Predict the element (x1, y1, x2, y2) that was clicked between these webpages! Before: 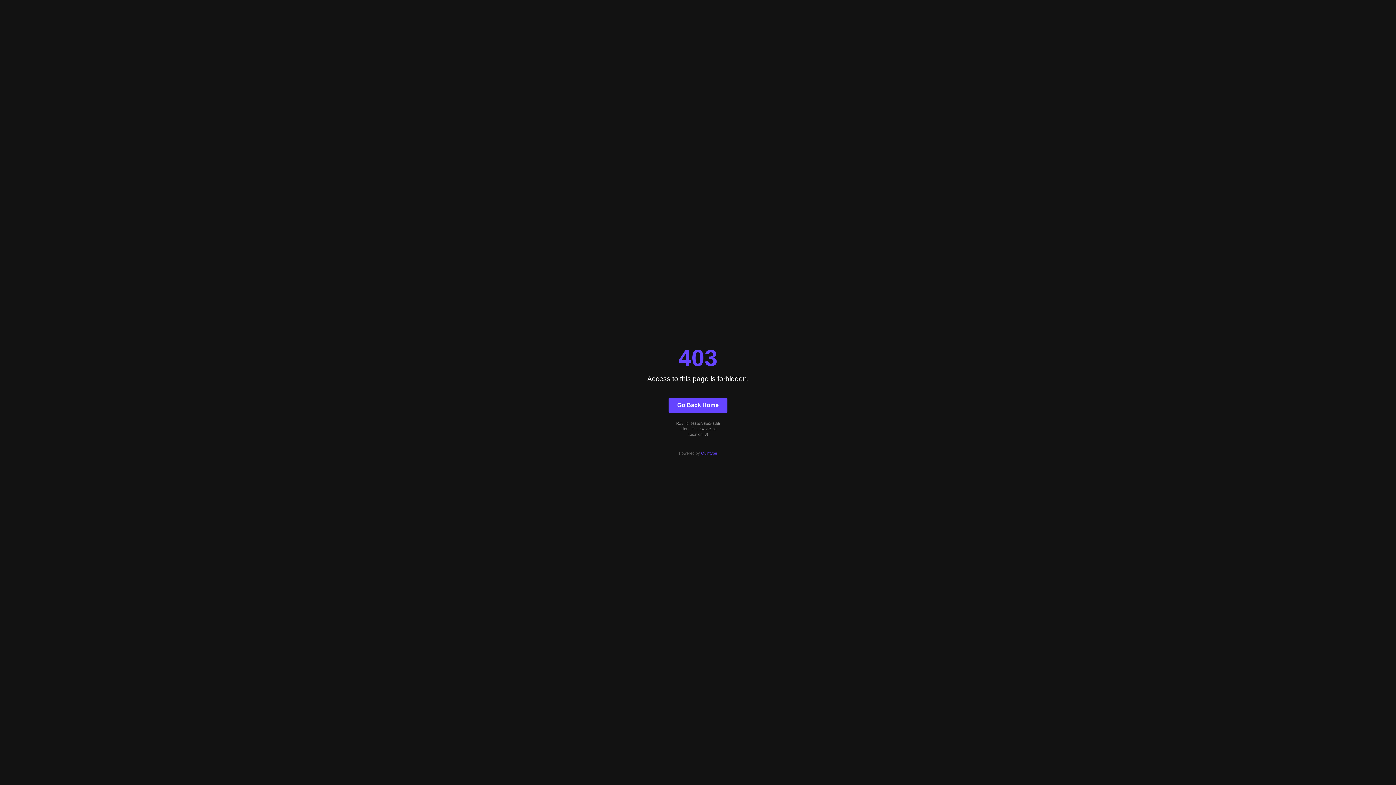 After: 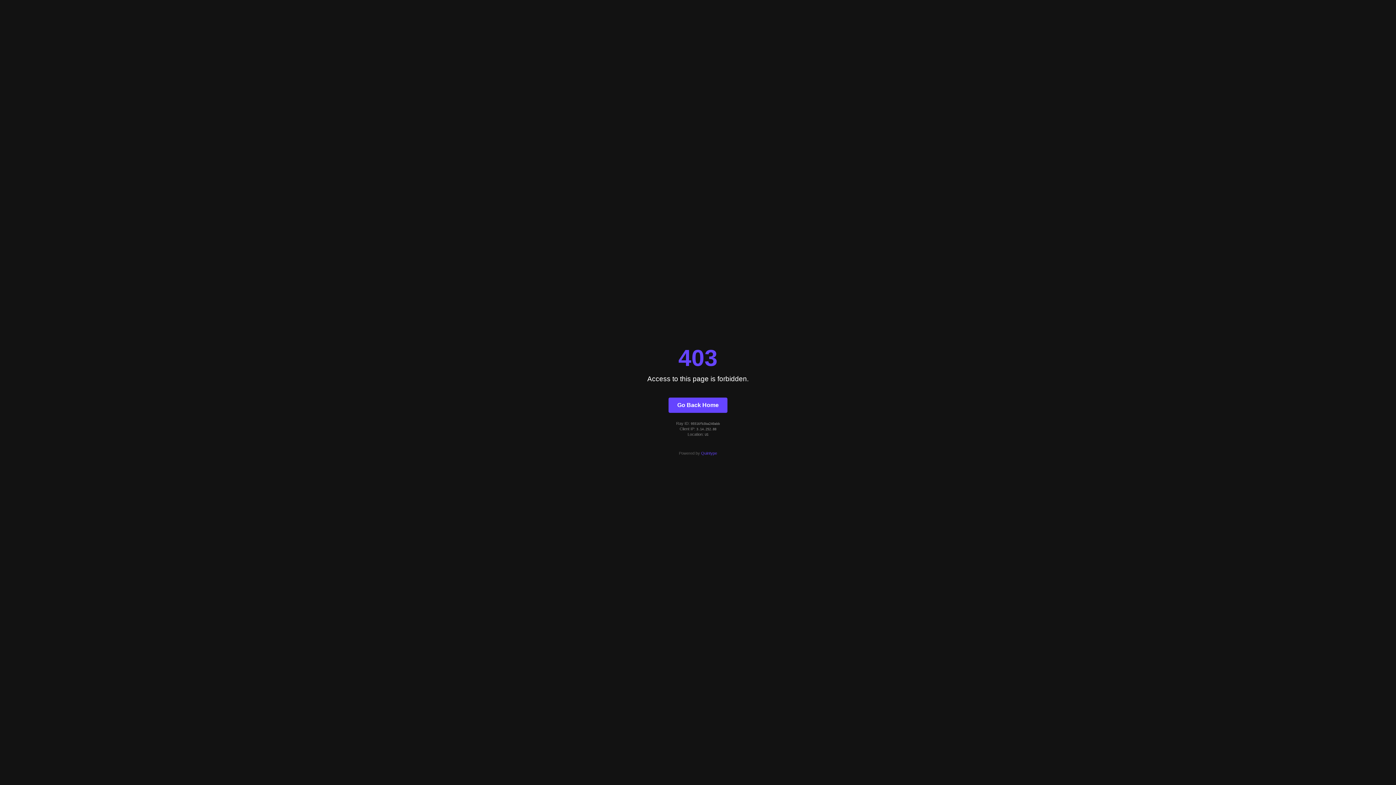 Action: label: Quintype bbox: (701, 451, 717, 455)